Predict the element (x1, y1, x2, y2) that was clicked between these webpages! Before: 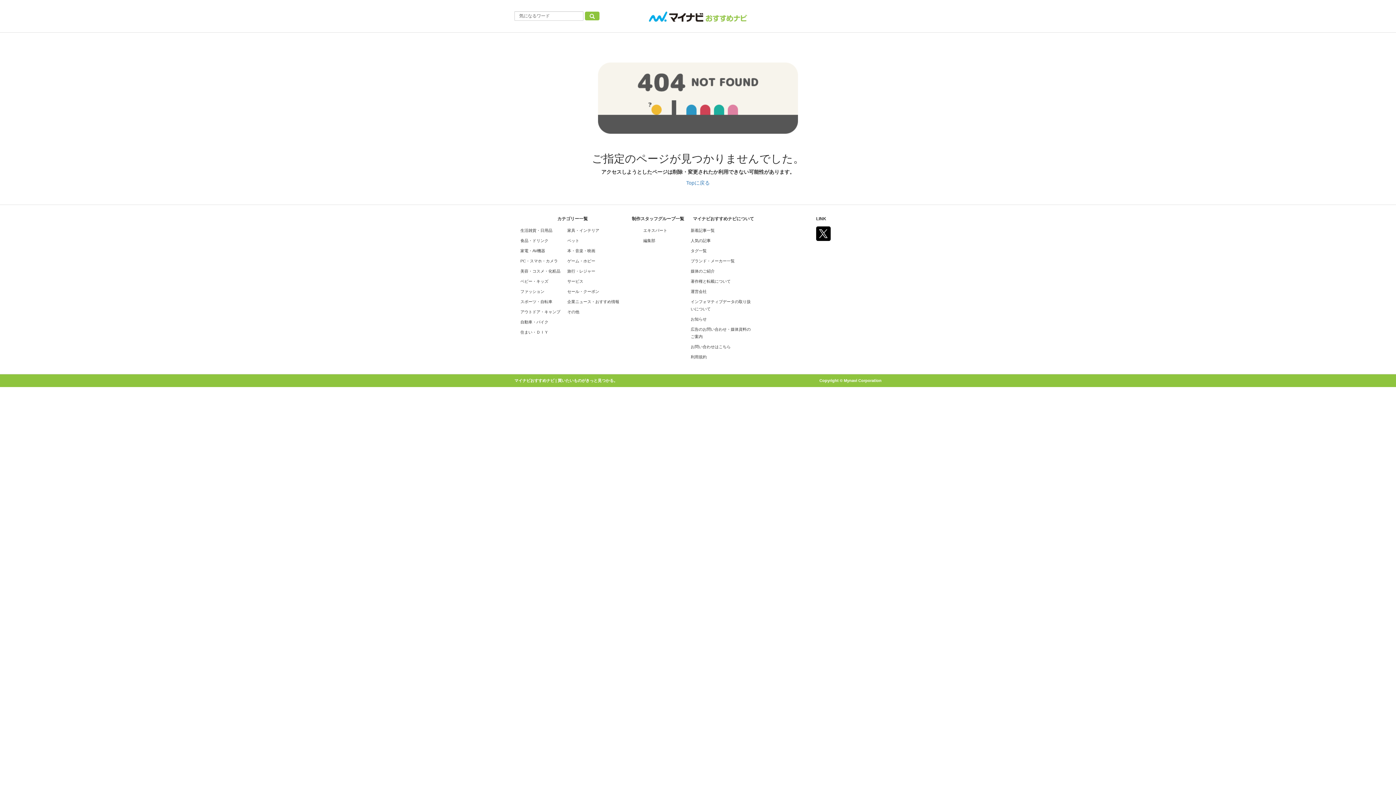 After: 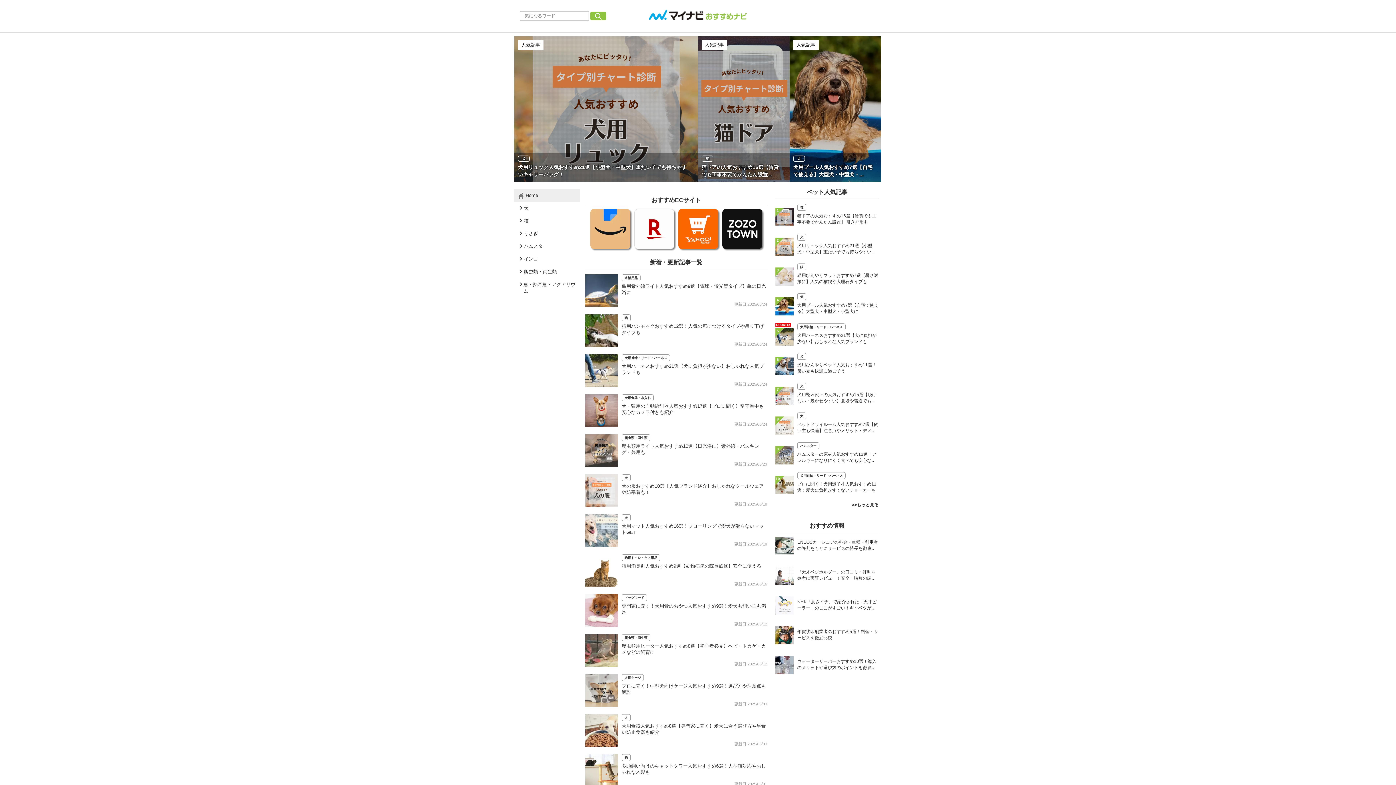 Action: label: ペット bbox: (567, 238, 579, 242)